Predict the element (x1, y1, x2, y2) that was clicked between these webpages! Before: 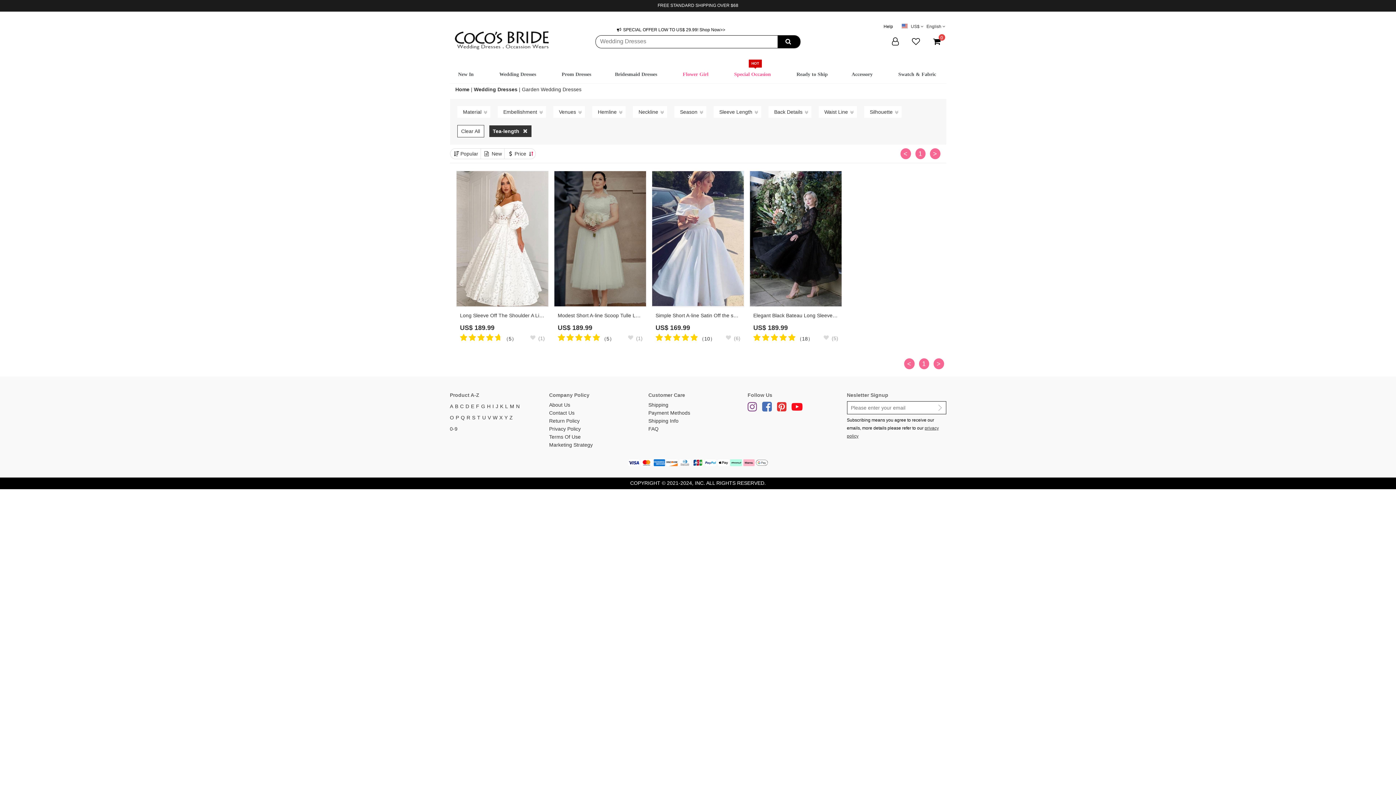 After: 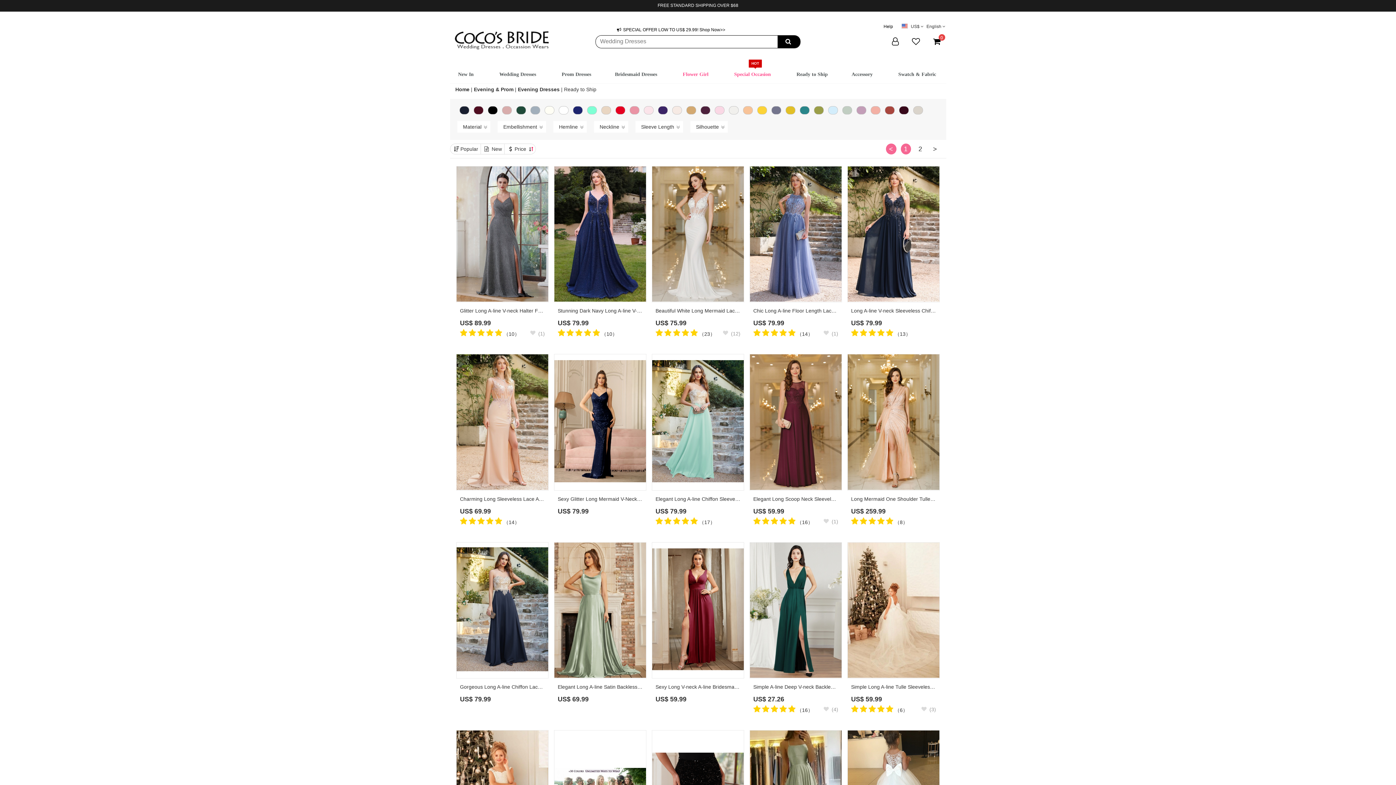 Action: label:  SPECIAL OFFER LOW TO US$ 29.99! Shop Now>> bbox: (615, 24, 726, 35)